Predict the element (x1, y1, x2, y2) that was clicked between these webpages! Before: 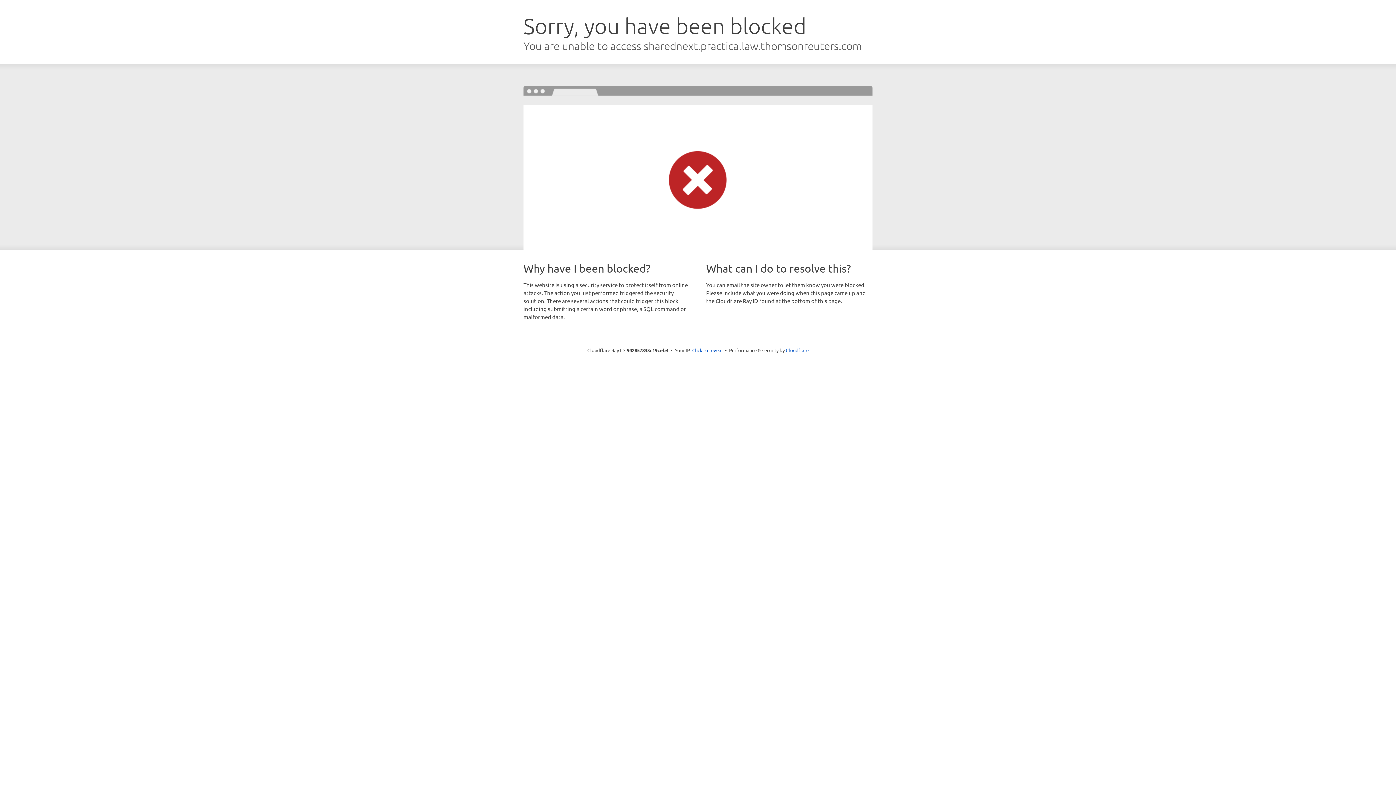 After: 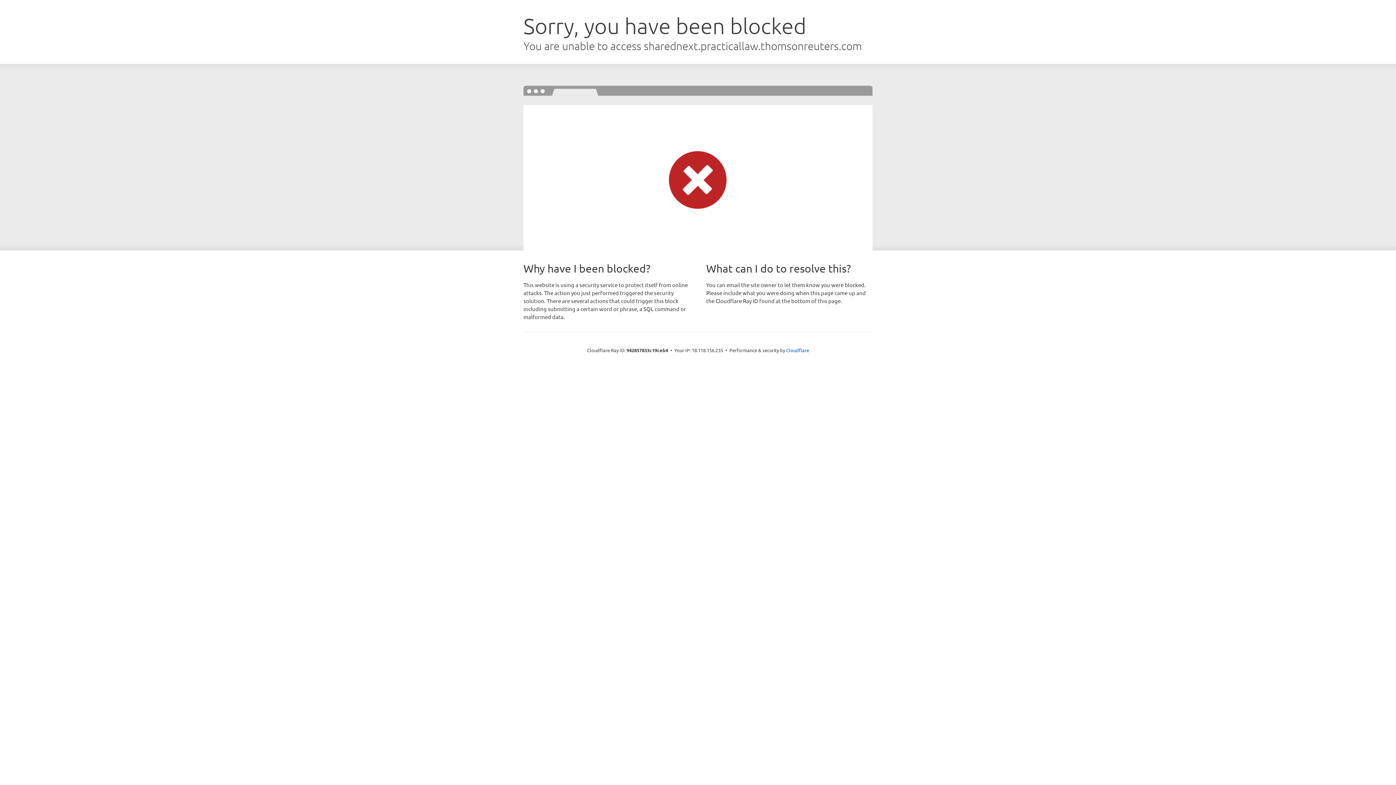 Action: label: Click to reveal bbox: (692, 346, 722, 353)